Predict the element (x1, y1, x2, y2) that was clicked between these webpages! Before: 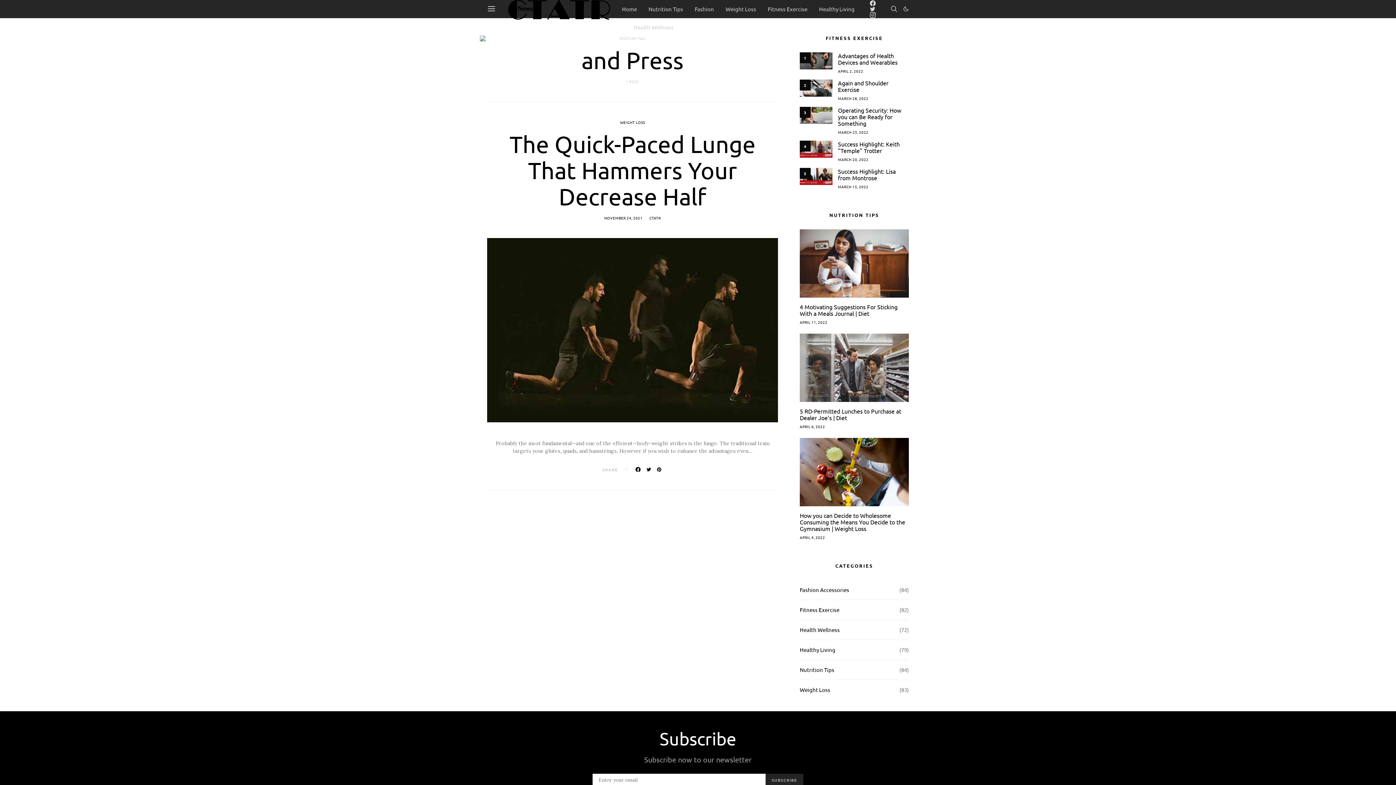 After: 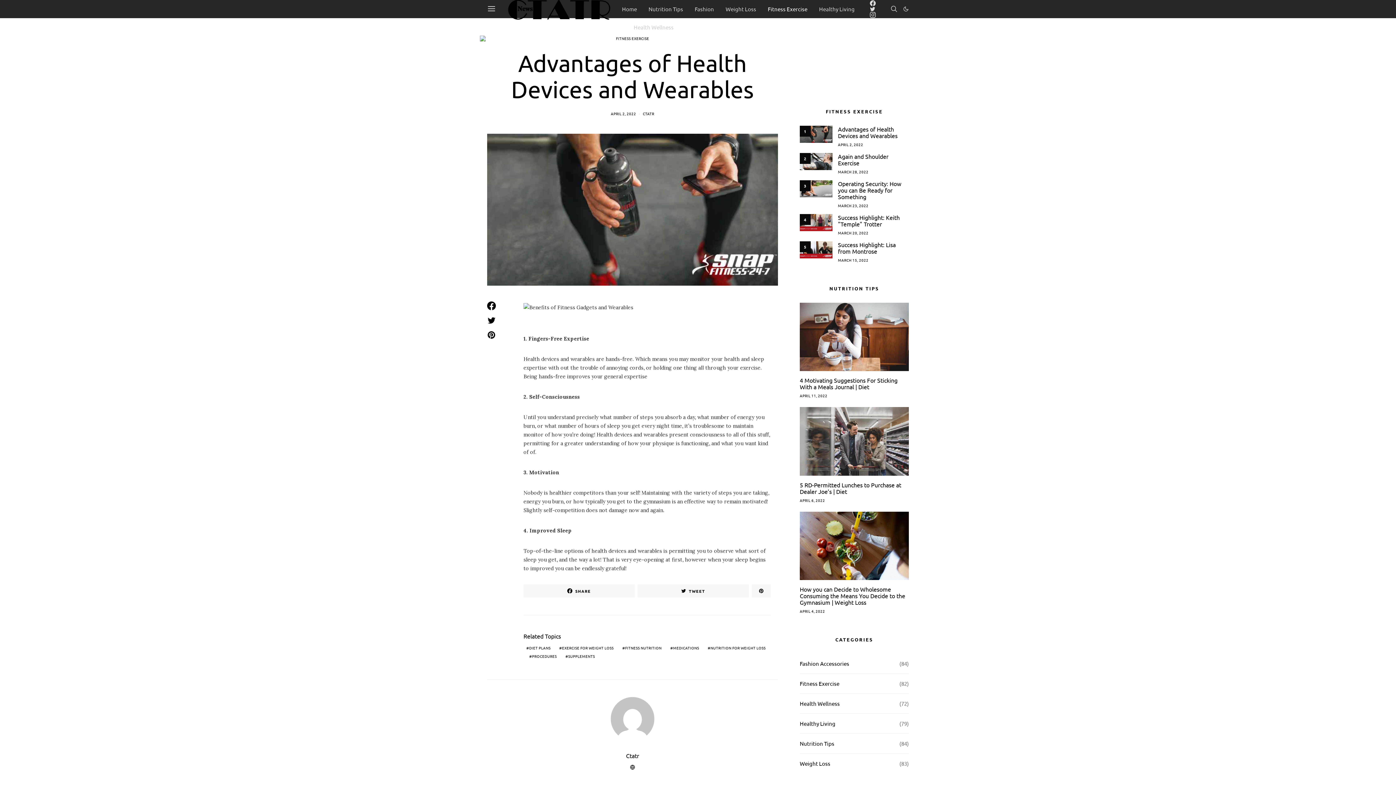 Action: label: Advantages of Health Devices and Wearables bbox: (838, 52, 897, 65)